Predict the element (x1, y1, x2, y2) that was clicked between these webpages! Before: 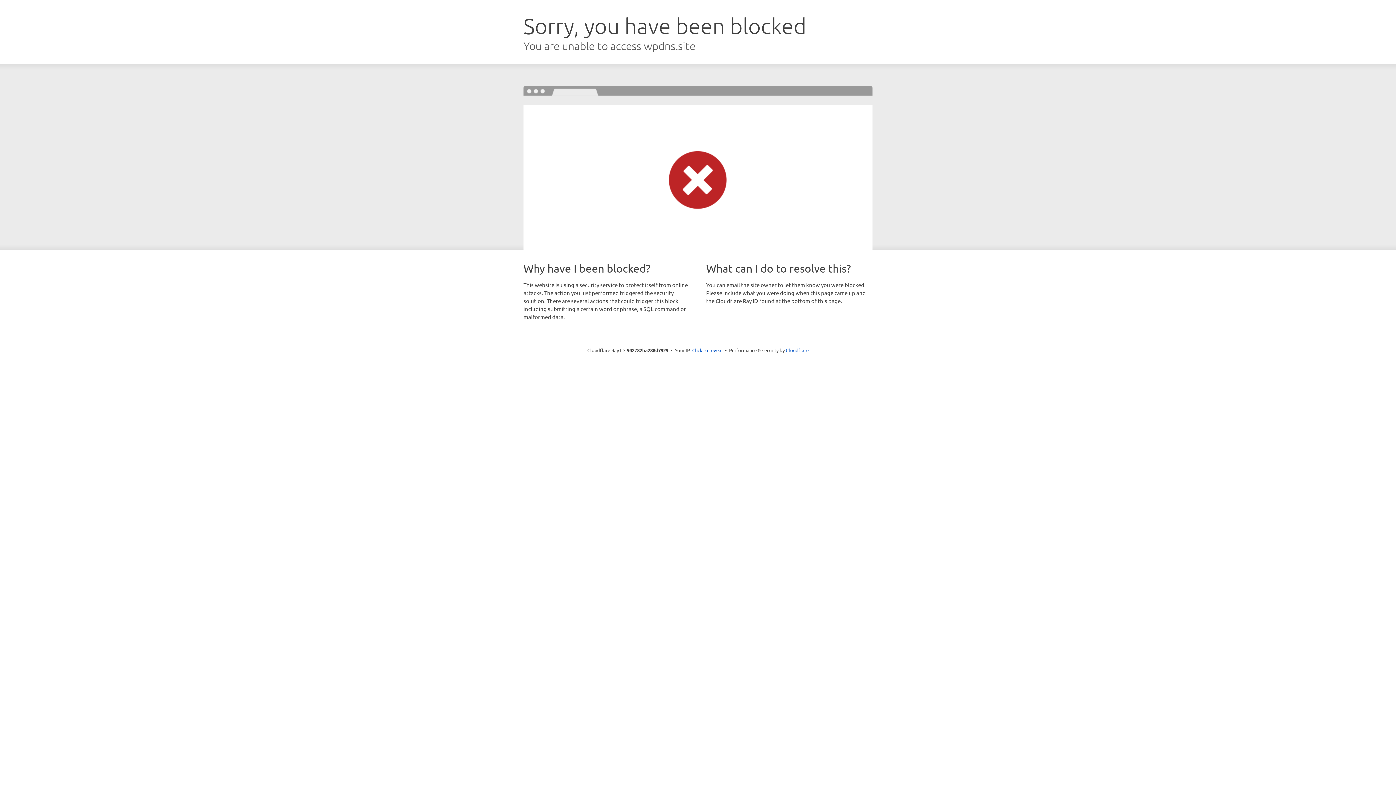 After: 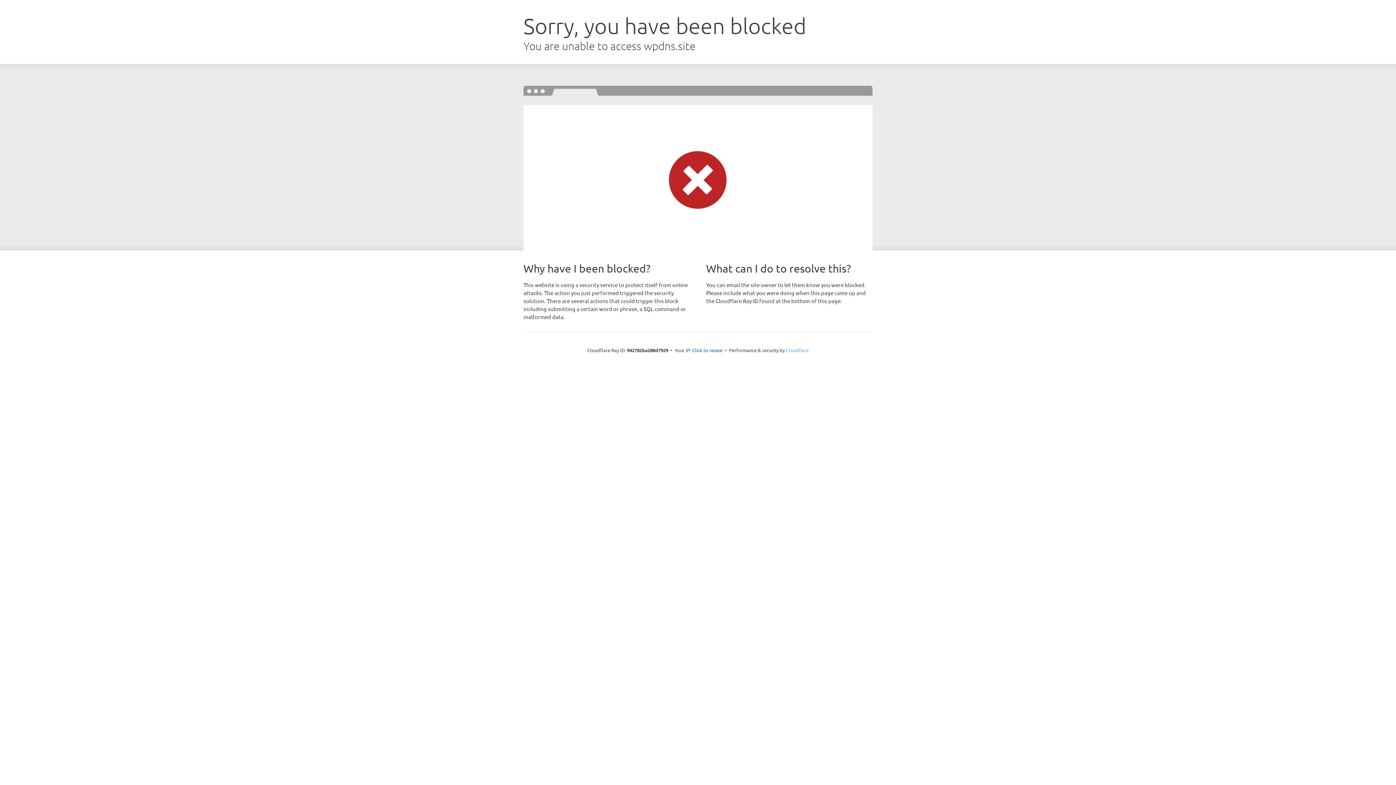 Action: label: Cloudflare bbox: (786, 347, 808, 353)